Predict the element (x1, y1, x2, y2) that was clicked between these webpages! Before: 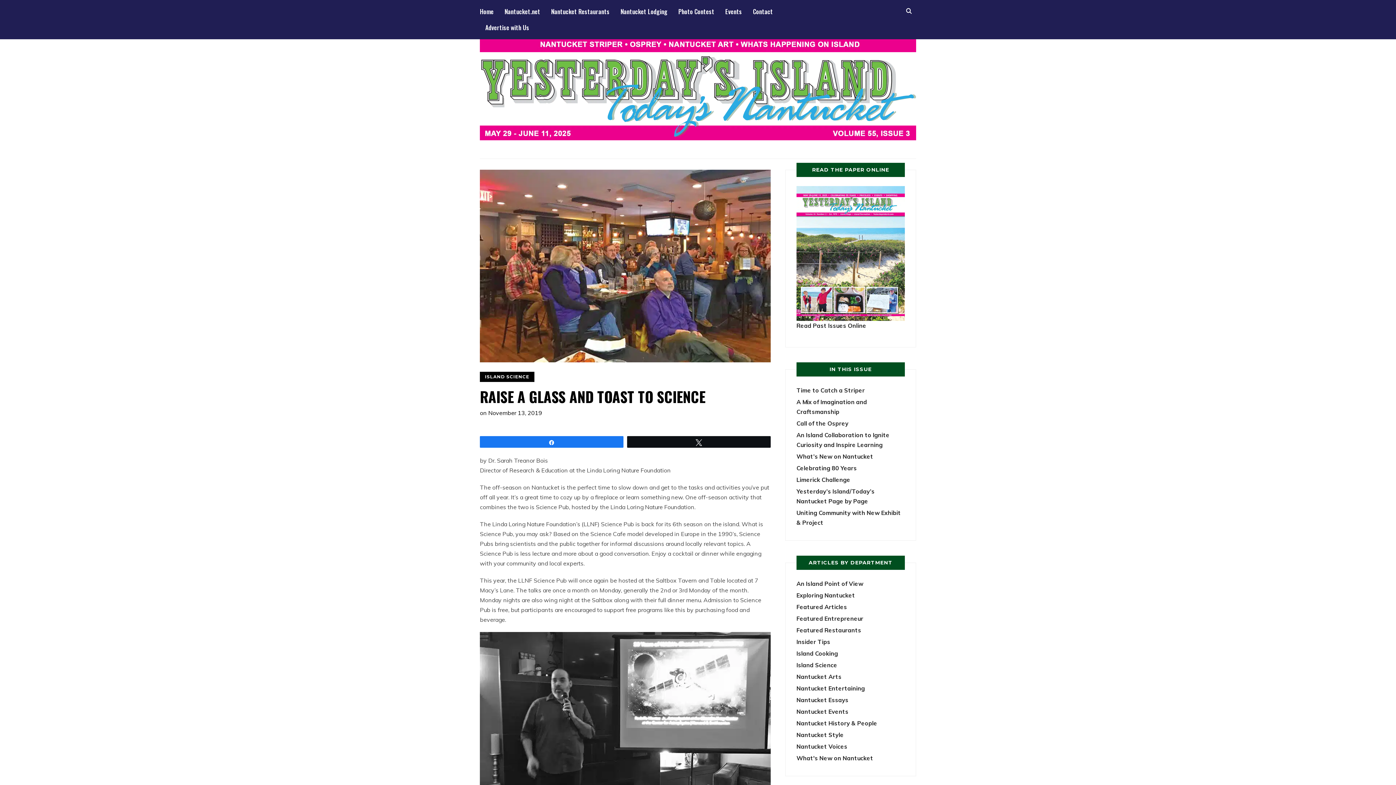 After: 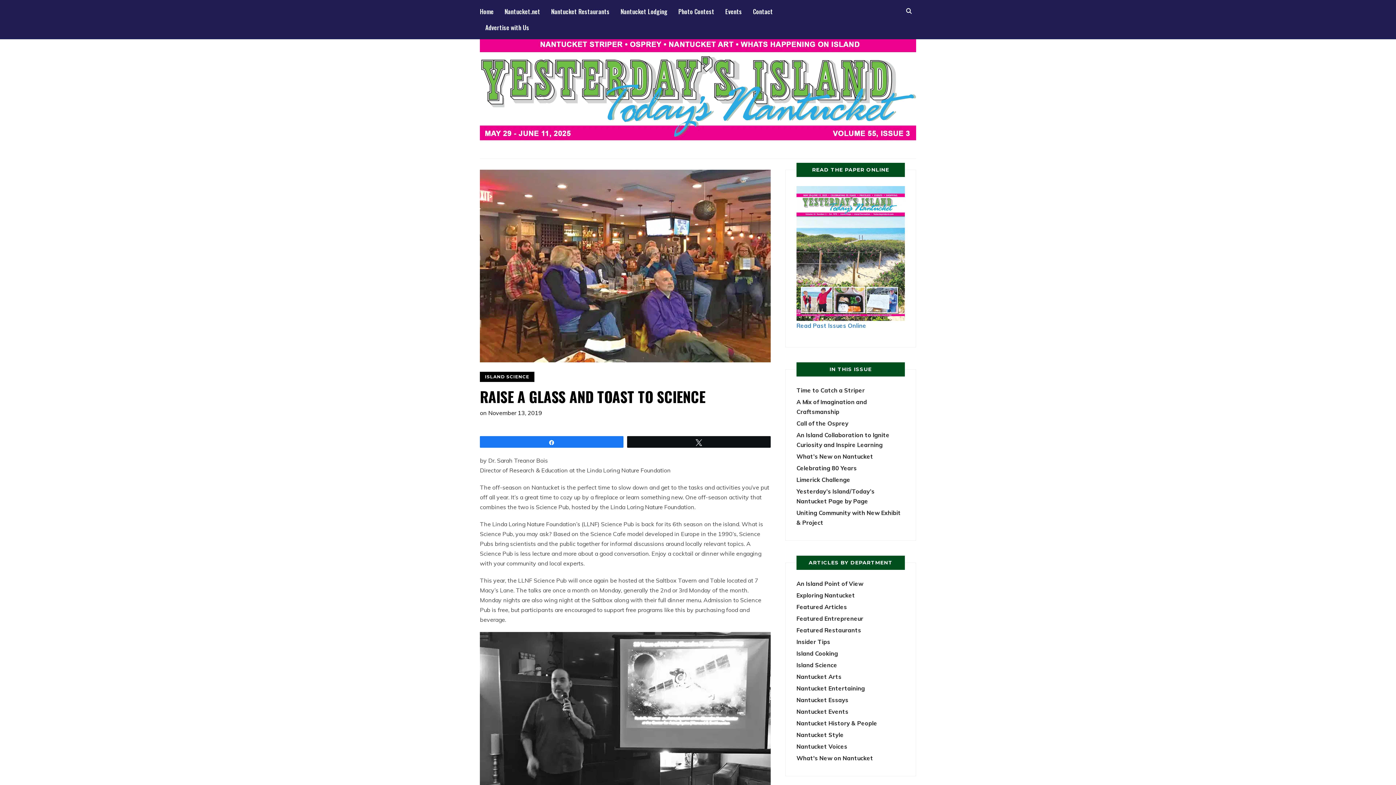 Action: label: Read Past Issues Online bbox: (796, 322, 866, 329)